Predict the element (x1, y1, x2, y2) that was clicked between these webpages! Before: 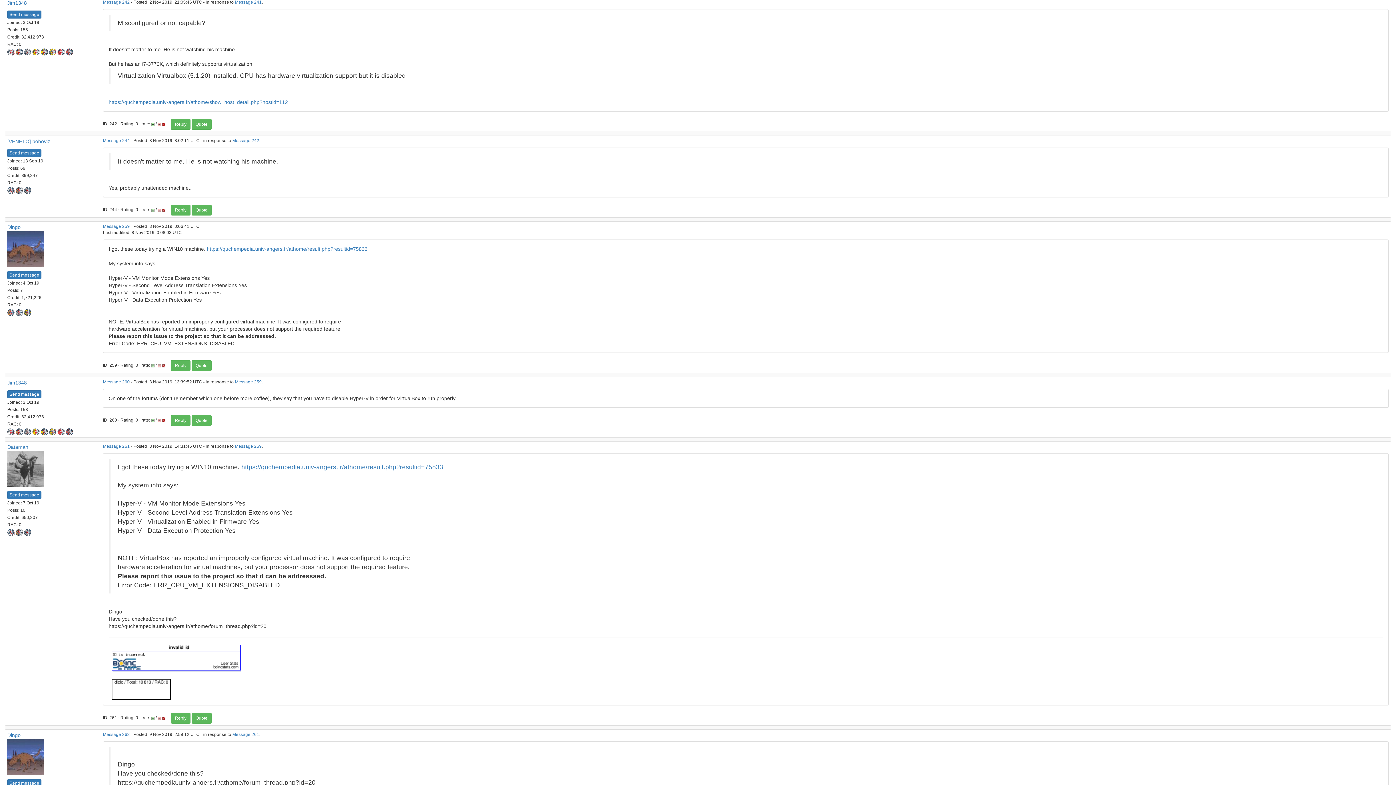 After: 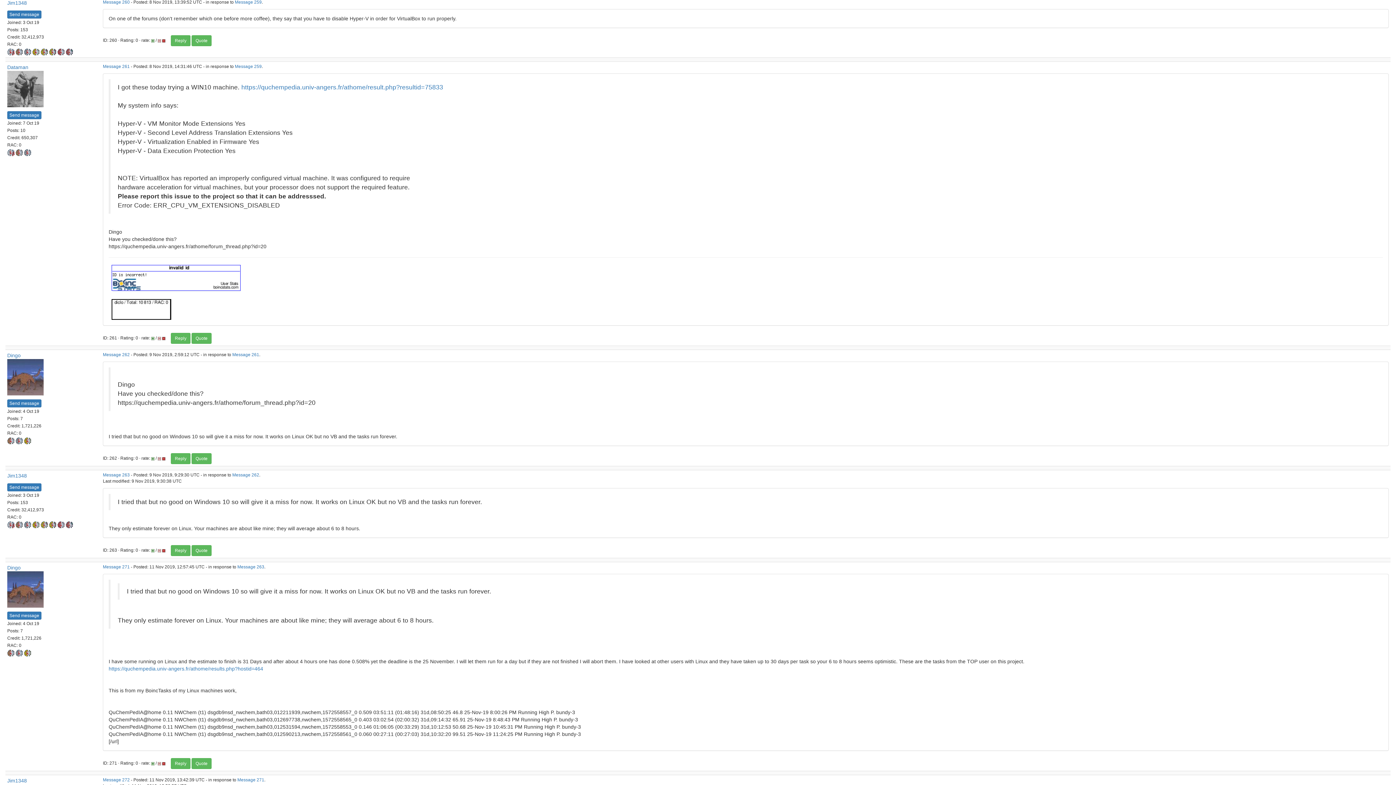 Action: bbox: (102, 379, 129, 384) label: Message 260